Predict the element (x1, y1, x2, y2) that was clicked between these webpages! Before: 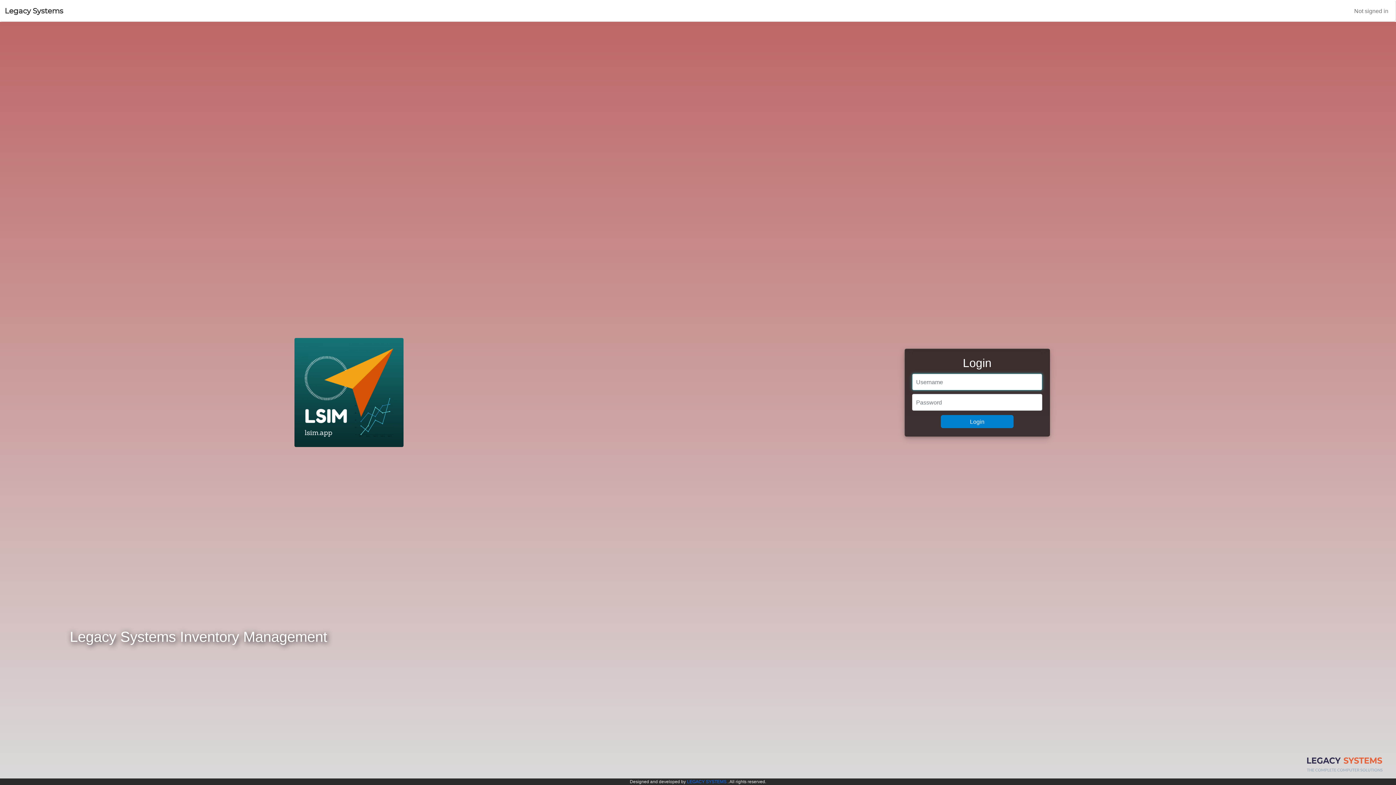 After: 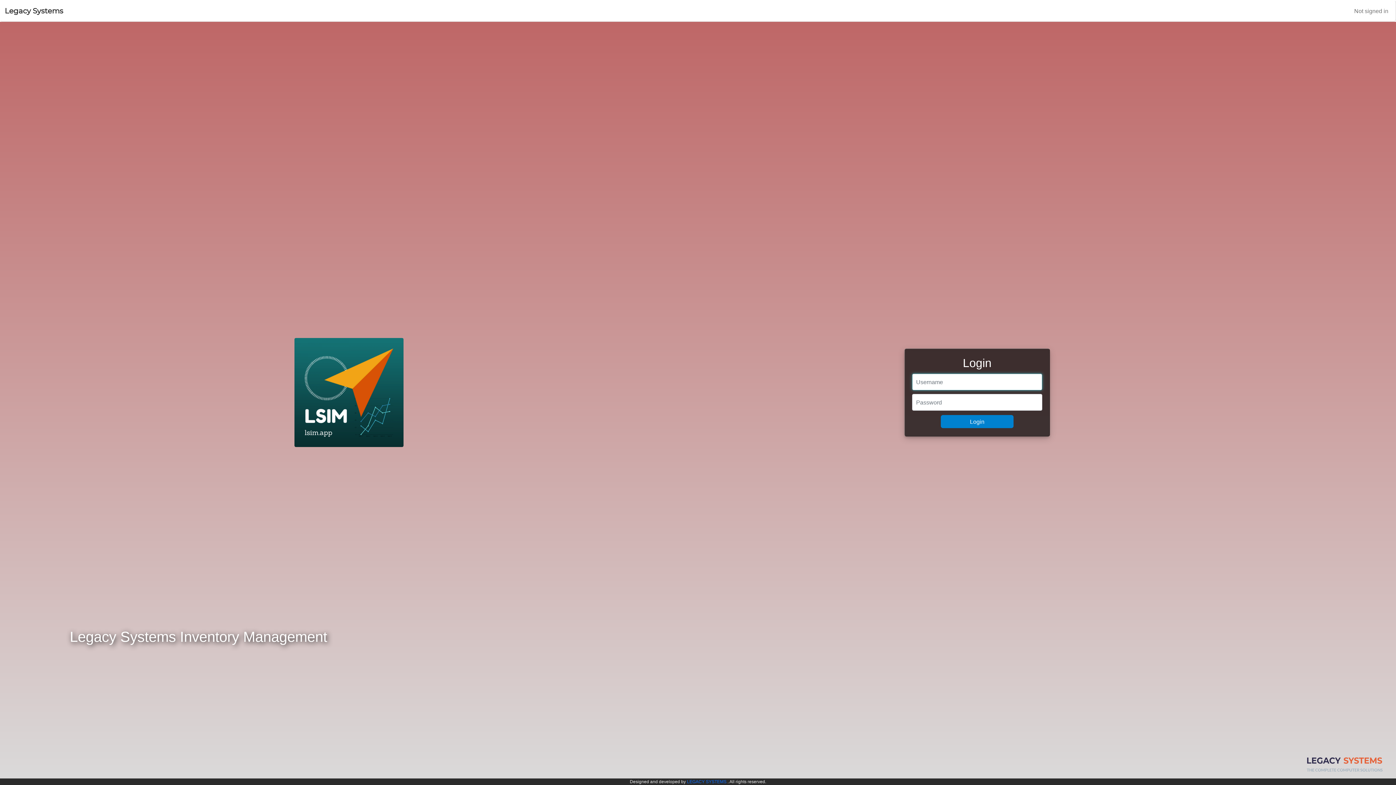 Action: bbox: (4, 4, 63, 17) label: Legacy Systems